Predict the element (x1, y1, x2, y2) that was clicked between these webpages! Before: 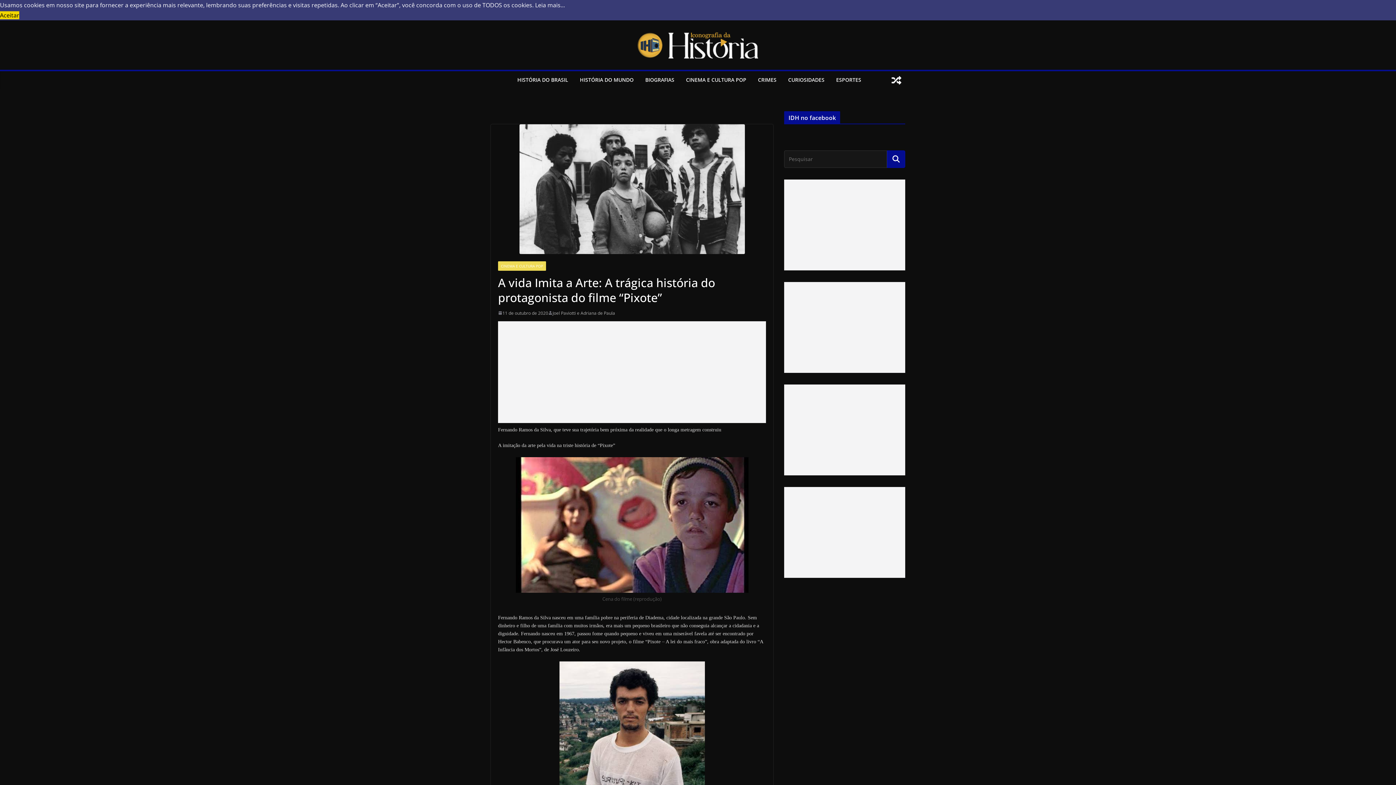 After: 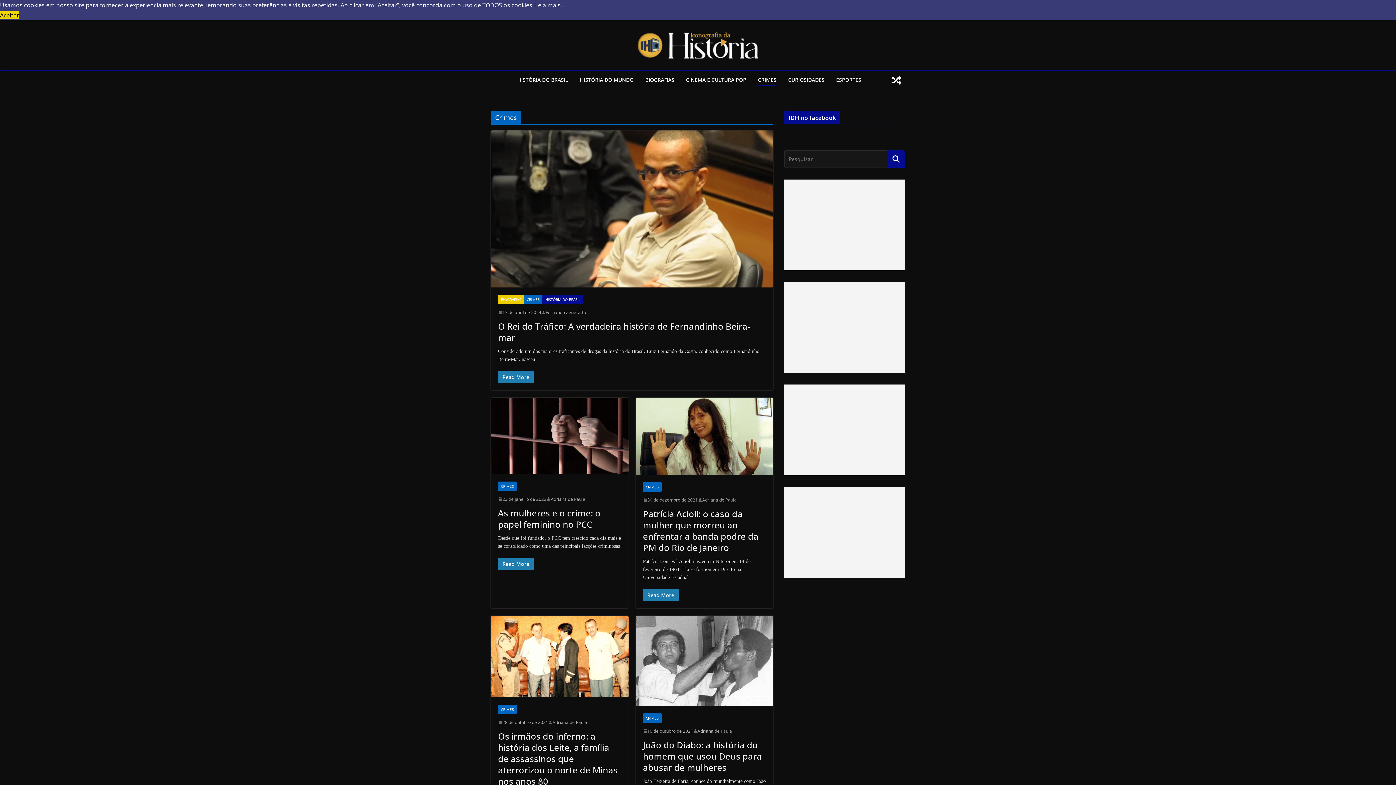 Action: label: CRIMES bbox: (758, 74, 776, 85)